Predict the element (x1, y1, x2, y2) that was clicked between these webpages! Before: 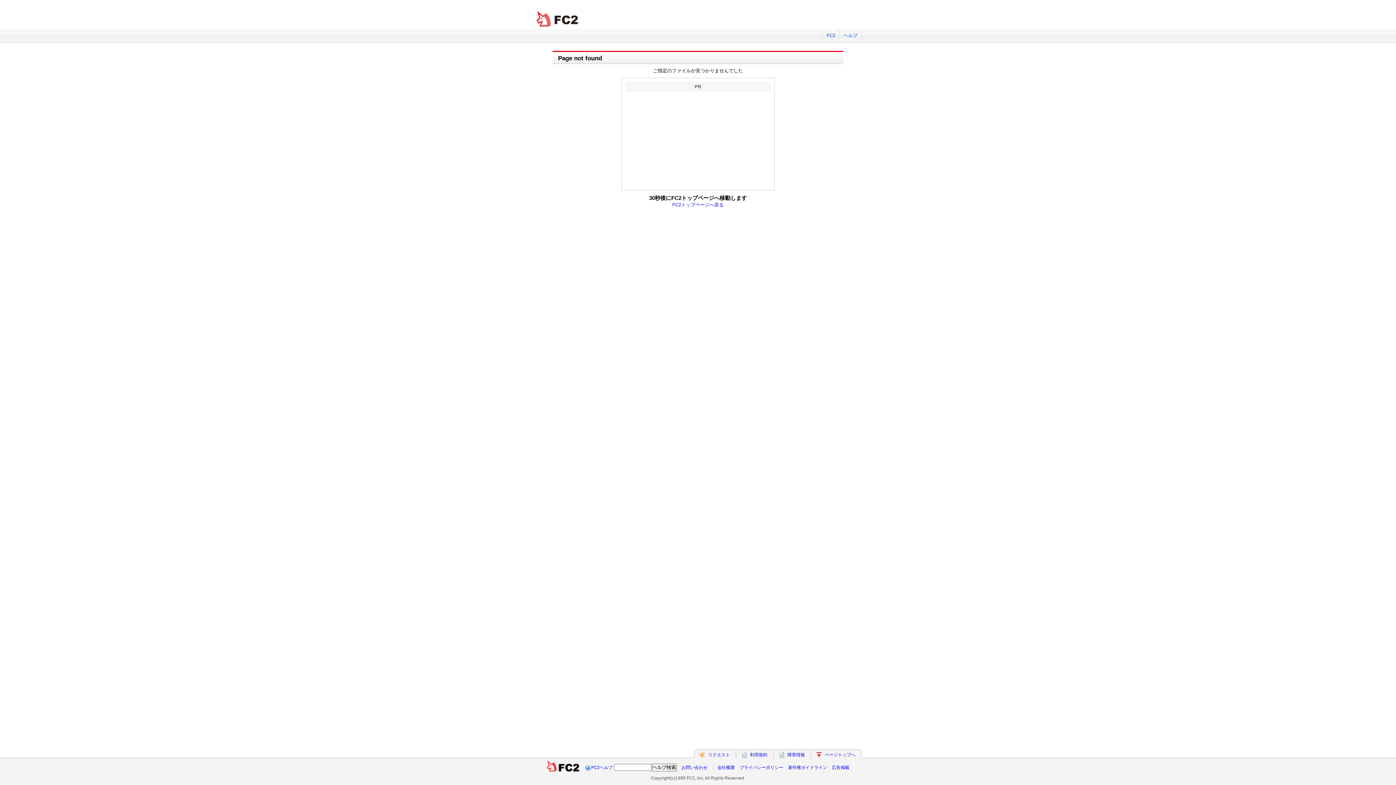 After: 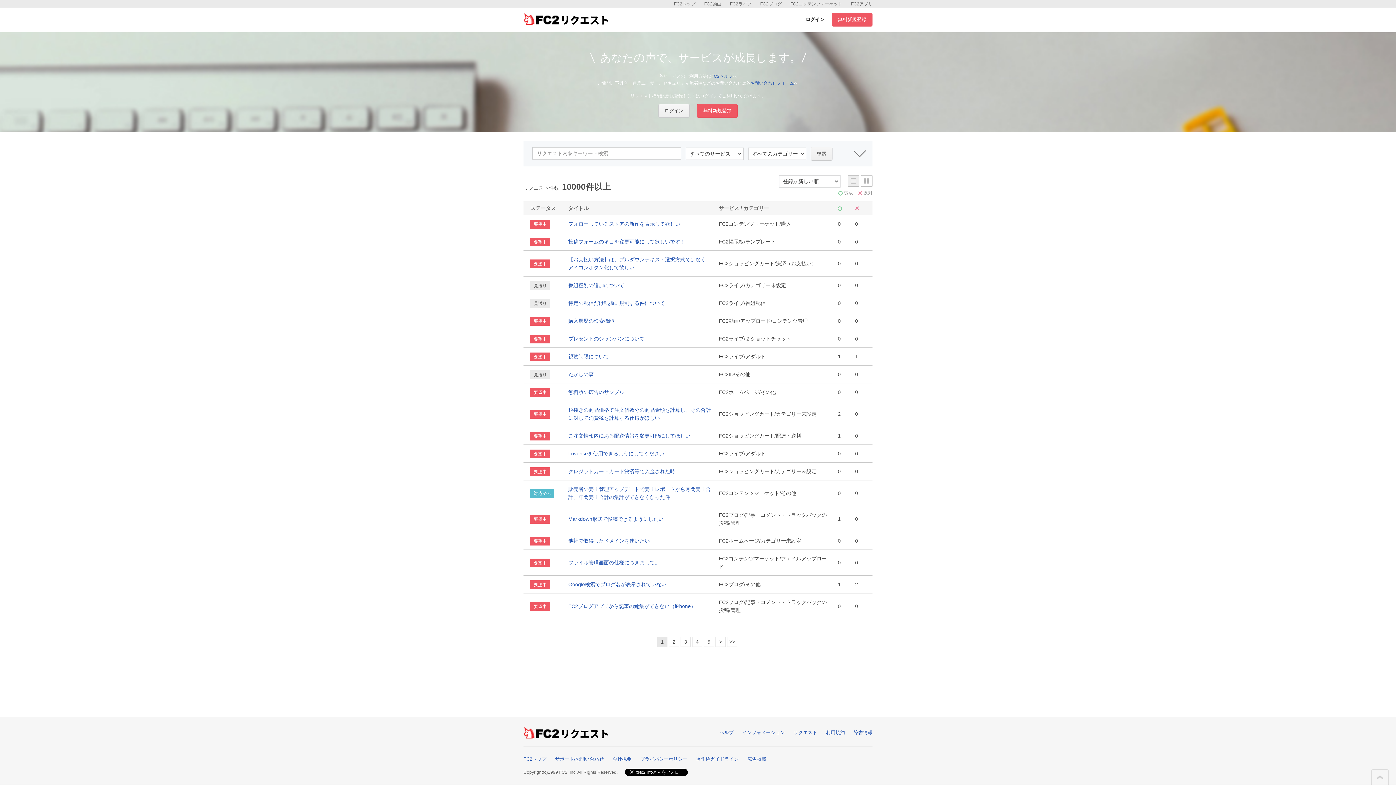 Action: label: リクエスト bbox: (708, 752, 730, 757)